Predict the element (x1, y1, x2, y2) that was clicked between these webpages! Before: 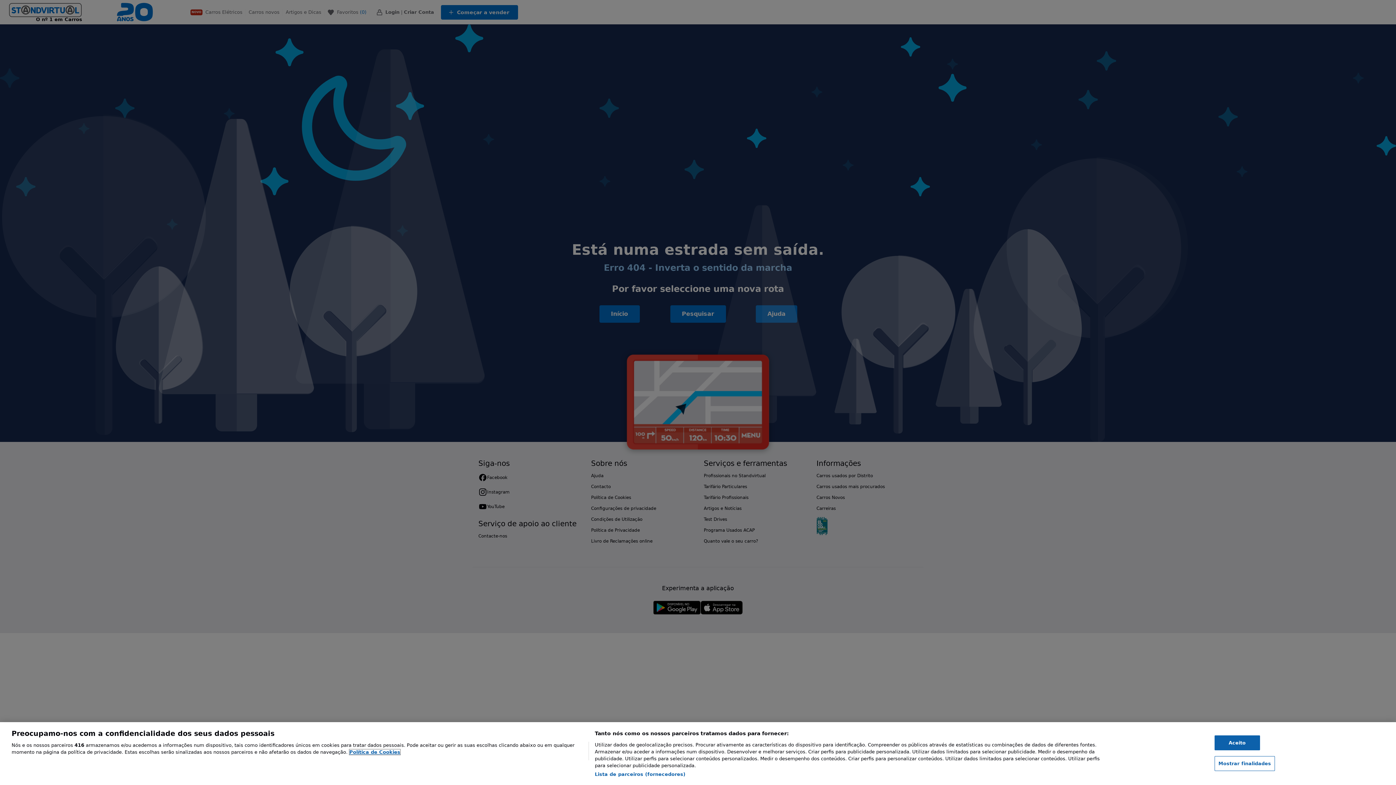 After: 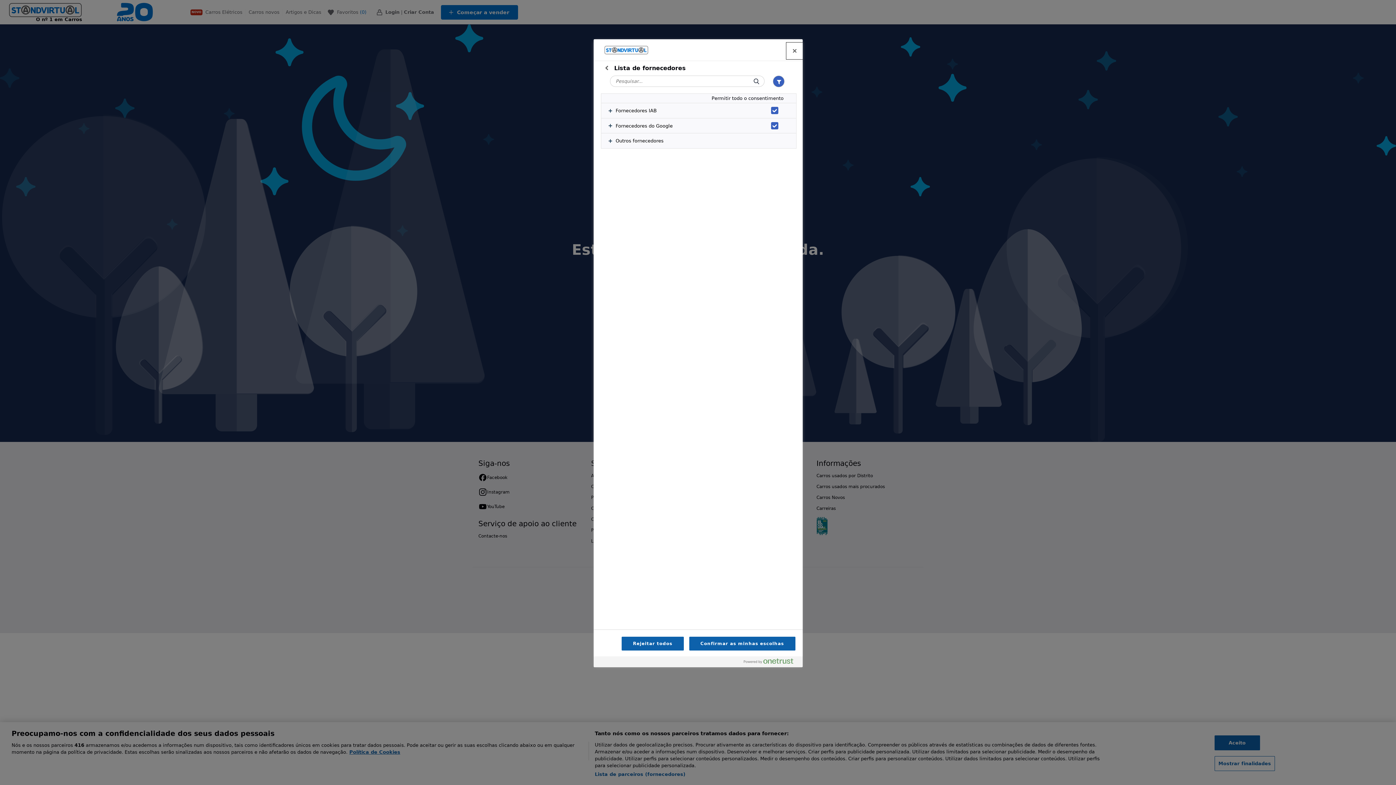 Action: bbox: (594, 771, 685, 778) label: Lista de parceiros (fornecedores)